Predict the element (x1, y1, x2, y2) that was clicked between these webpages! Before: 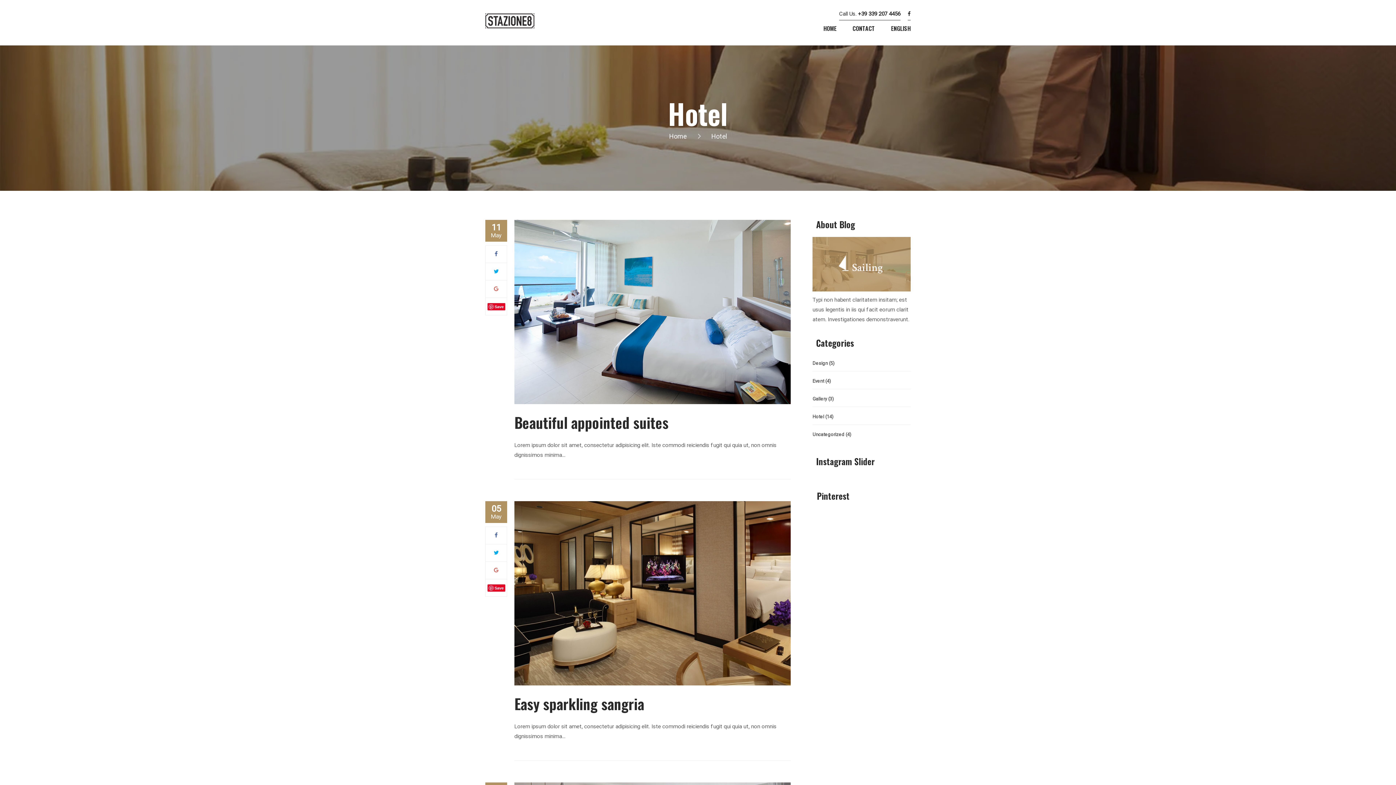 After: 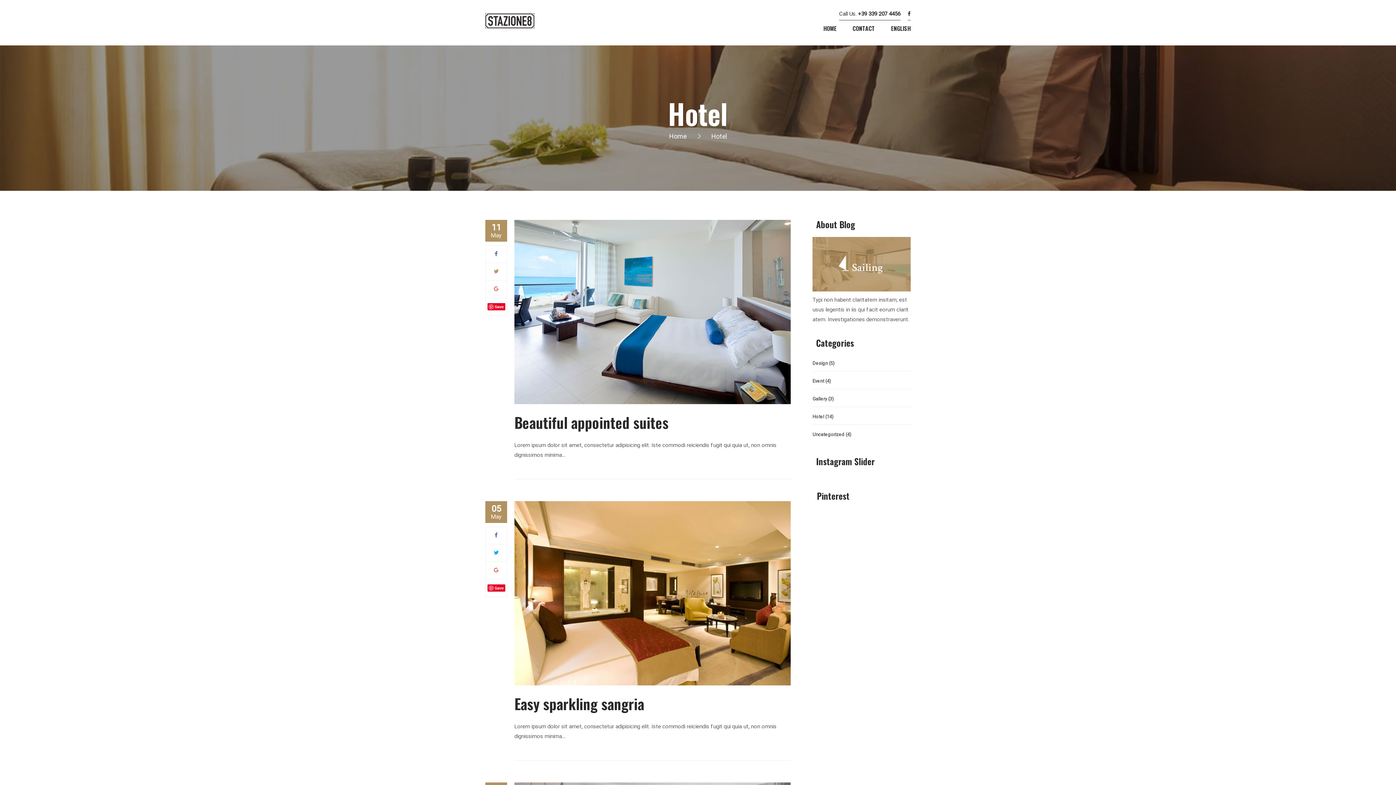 Action: bbox: (493, 268, 498, 274)